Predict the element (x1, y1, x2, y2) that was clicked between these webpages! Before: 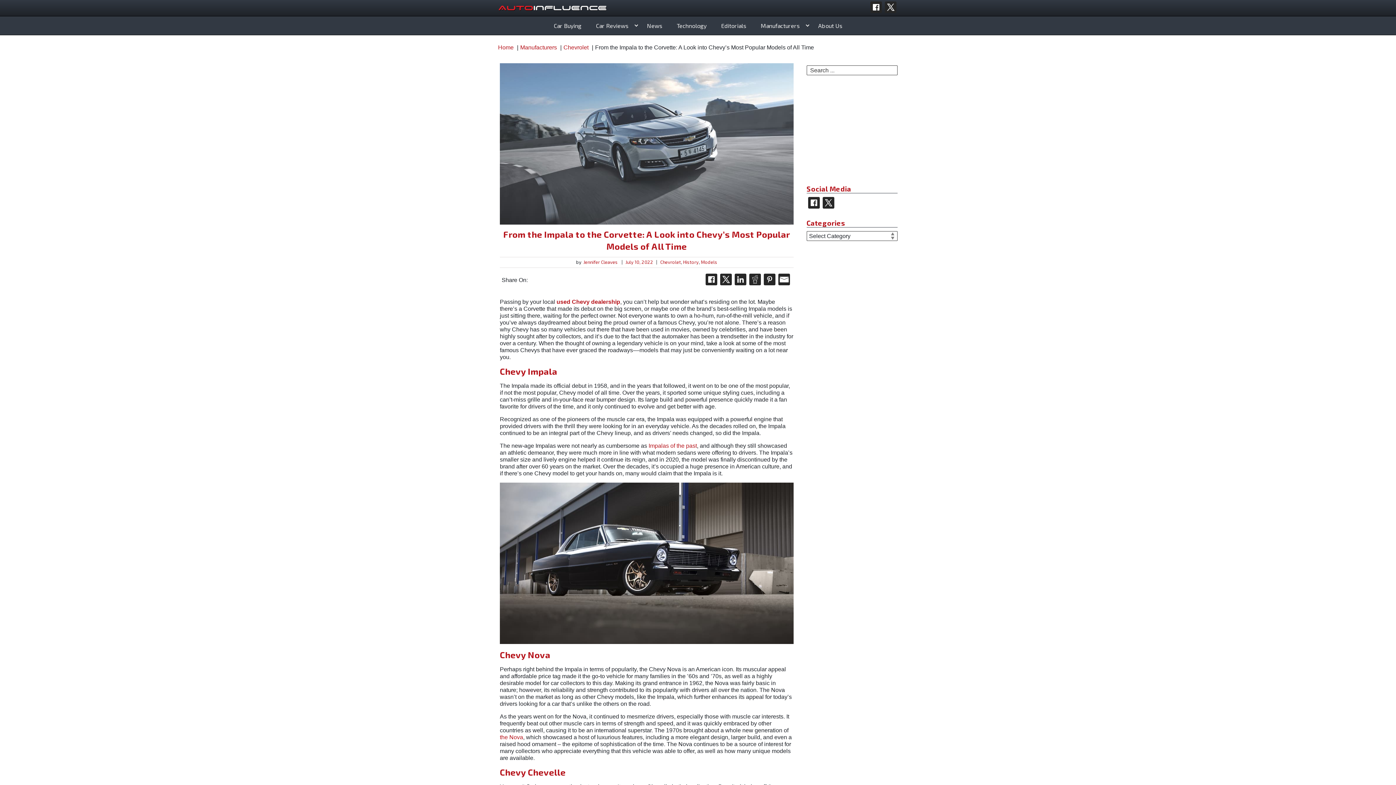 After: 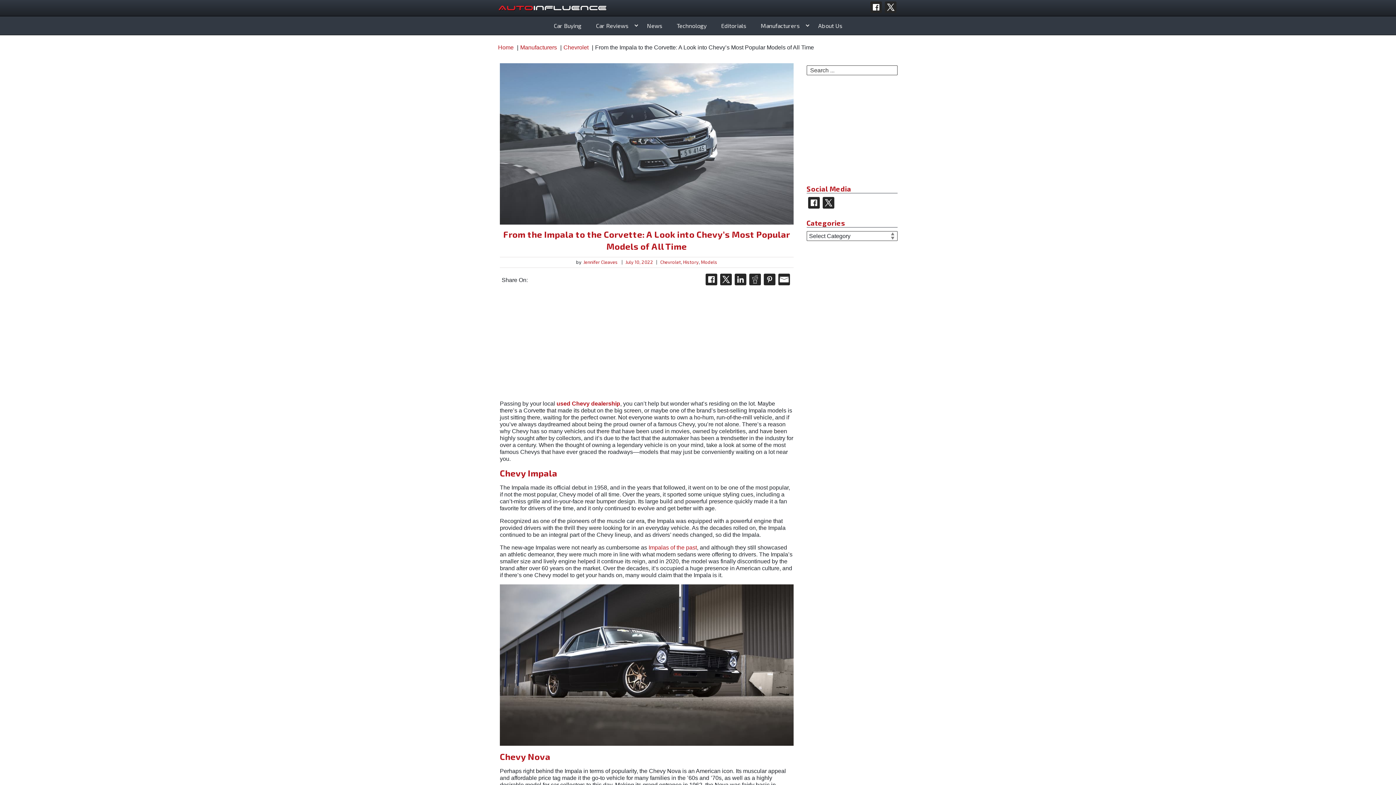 Action: bbox: (705, 273, 717, 285)